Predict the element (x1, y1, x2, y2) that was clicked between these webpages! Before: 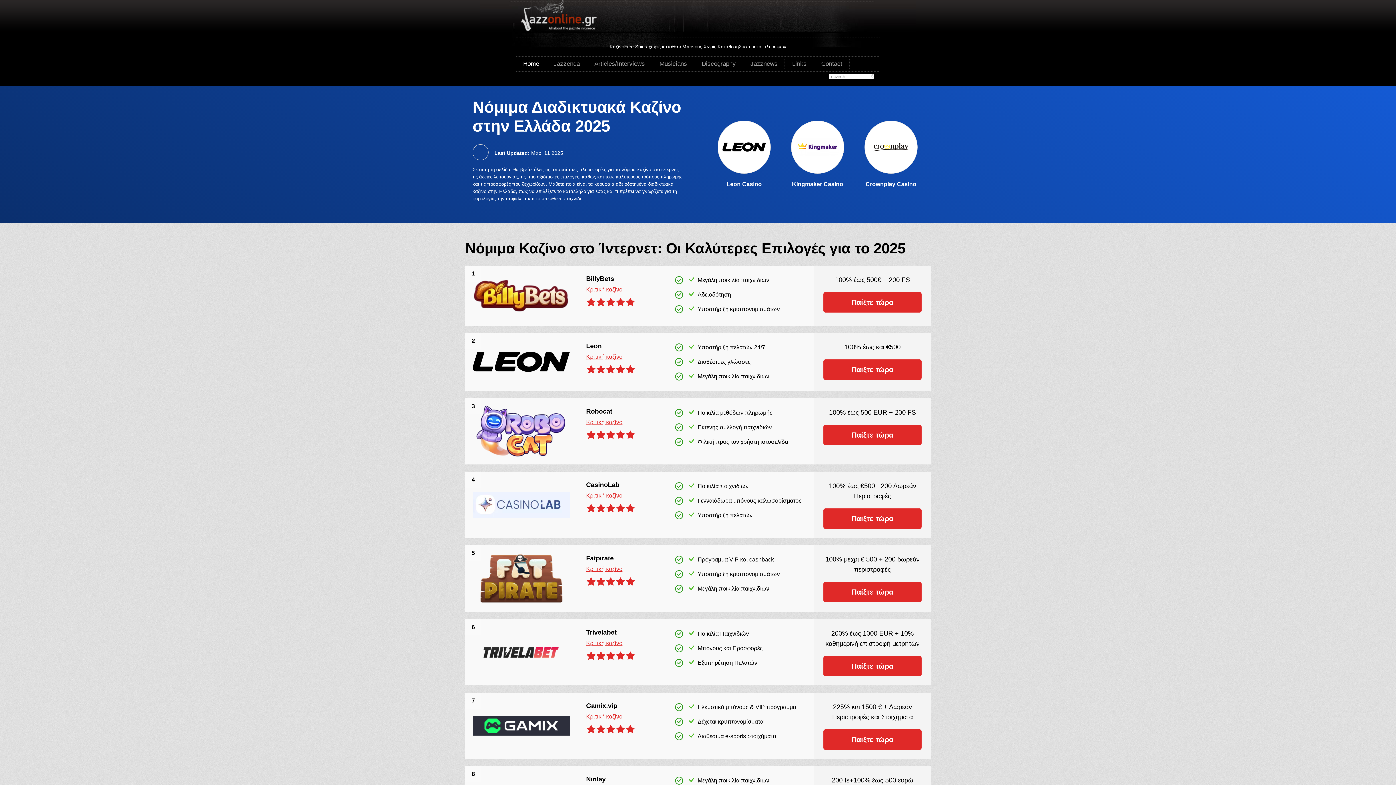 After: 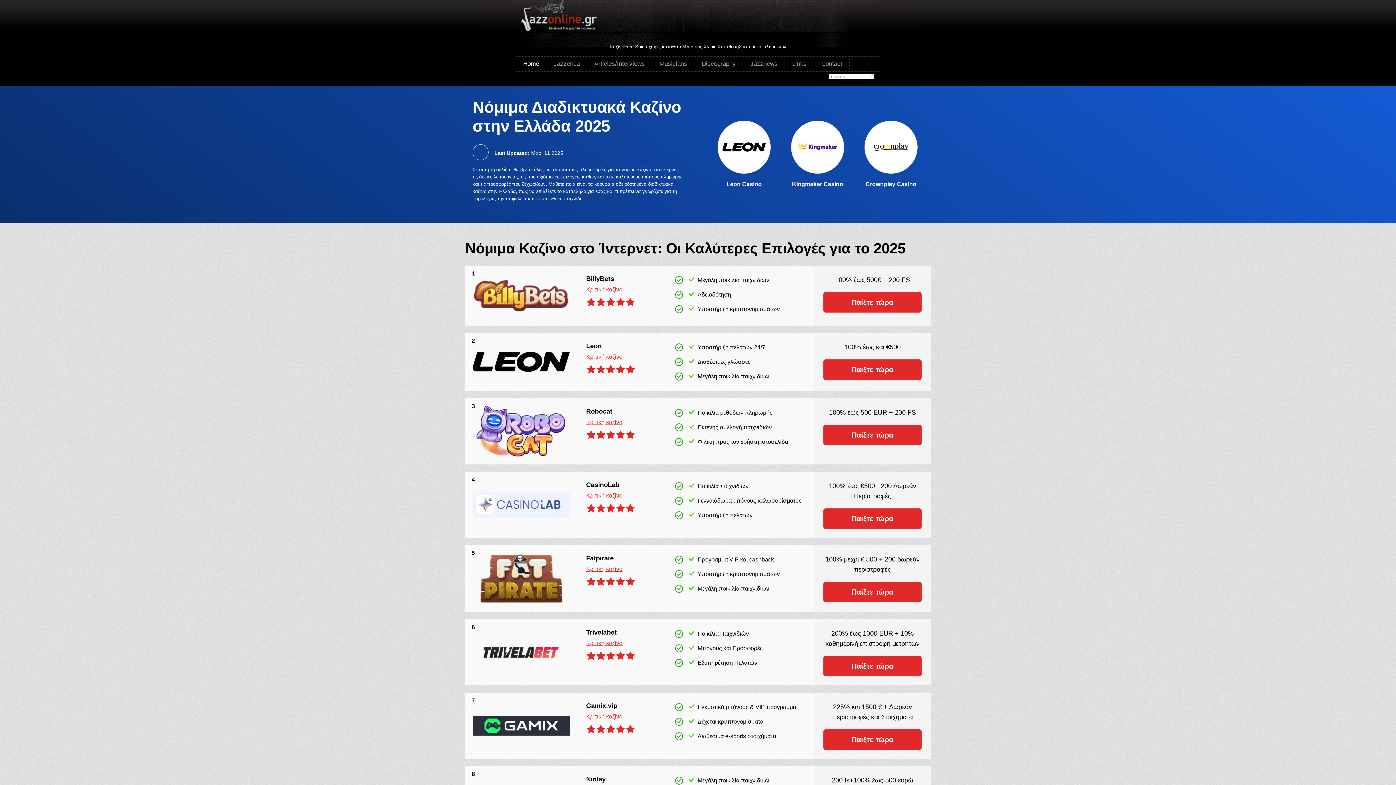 Action: bbox: (472, 273, 569, 318)